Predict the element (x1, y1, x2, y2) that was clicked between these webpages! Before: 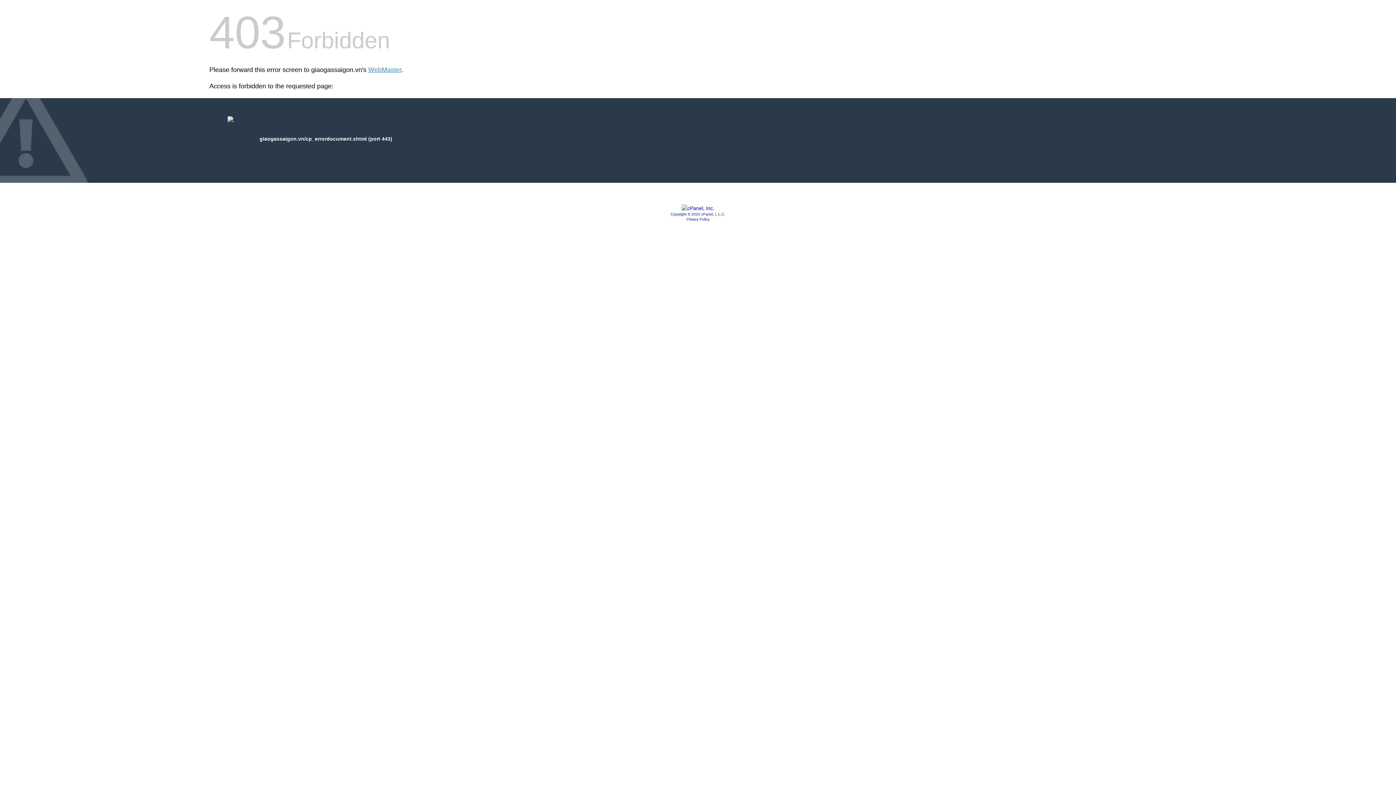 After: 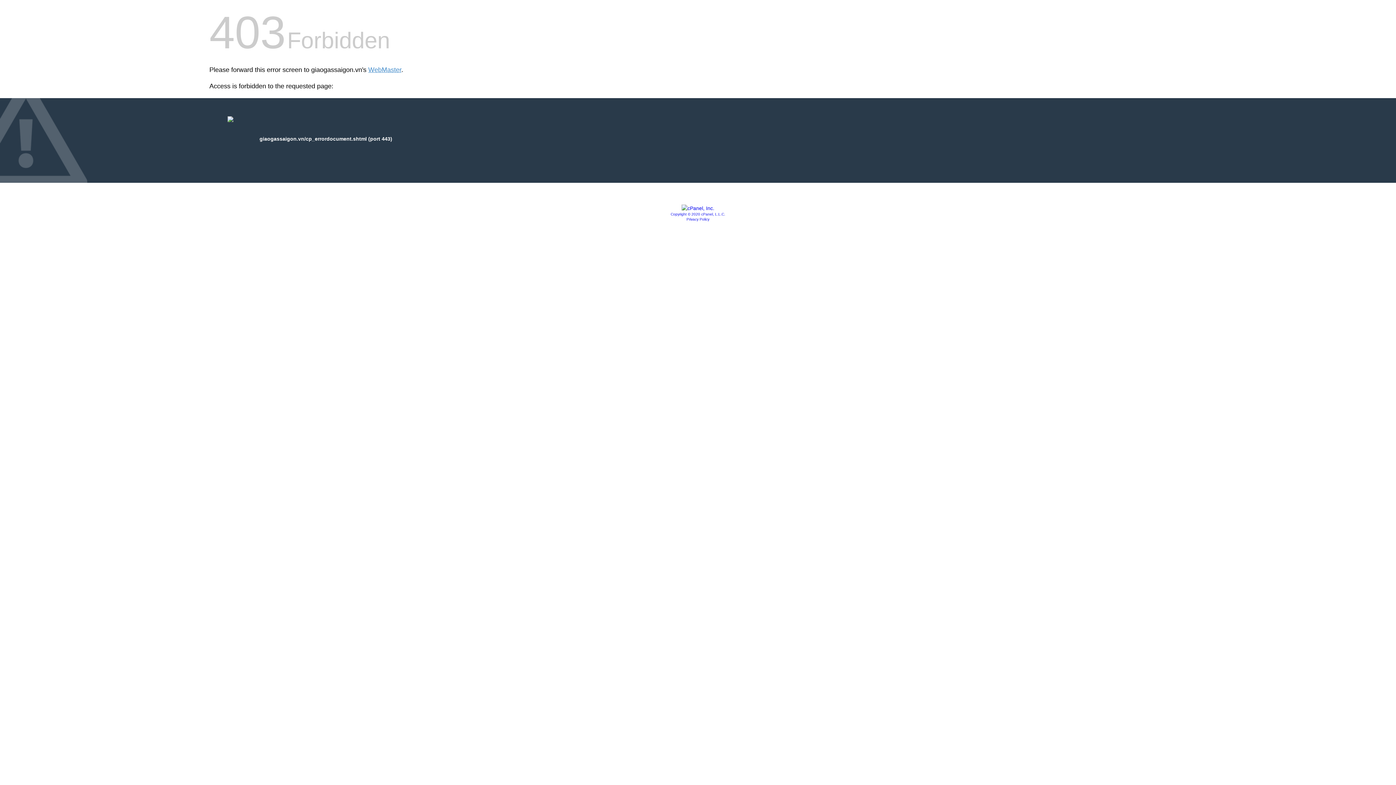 Action: label: Privacy Policy bbox: (686, 217, 709, 221)